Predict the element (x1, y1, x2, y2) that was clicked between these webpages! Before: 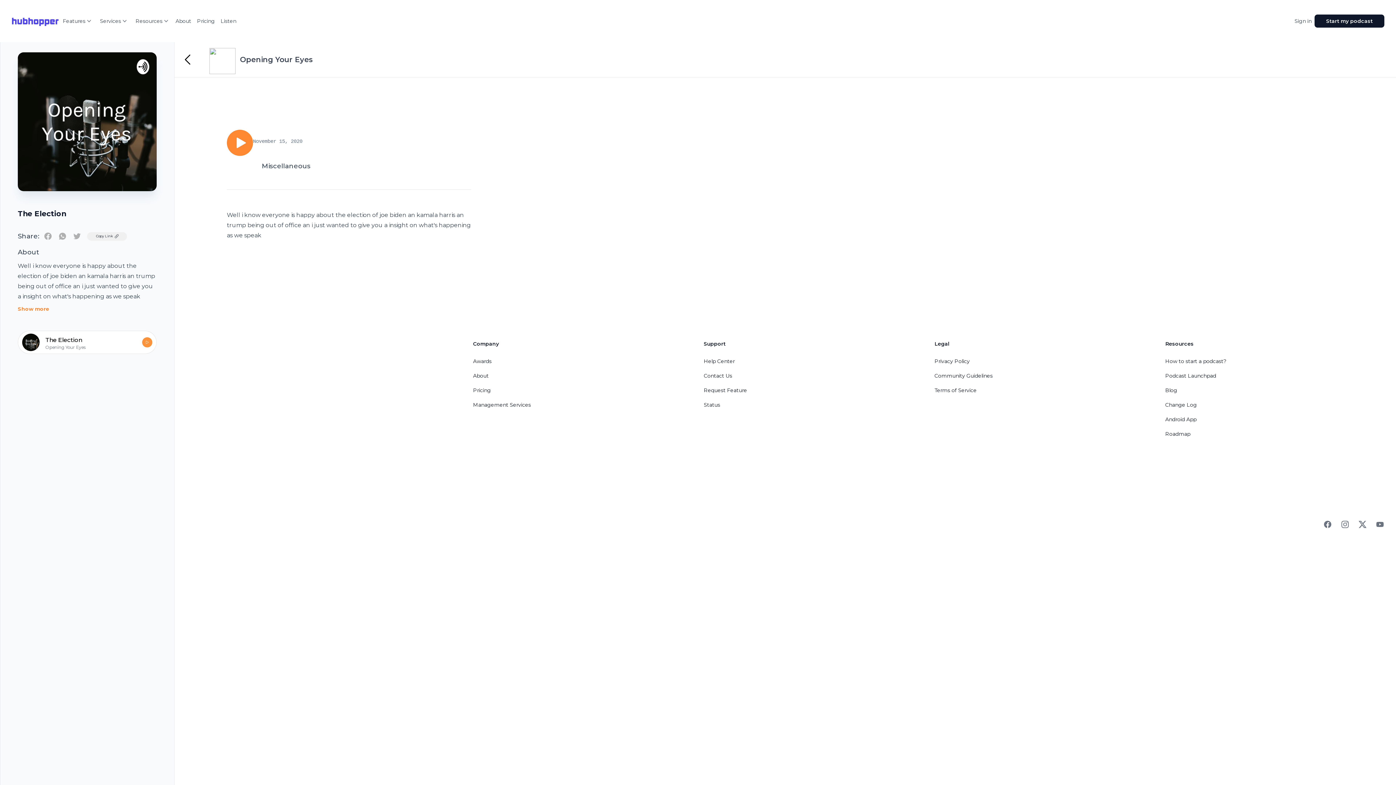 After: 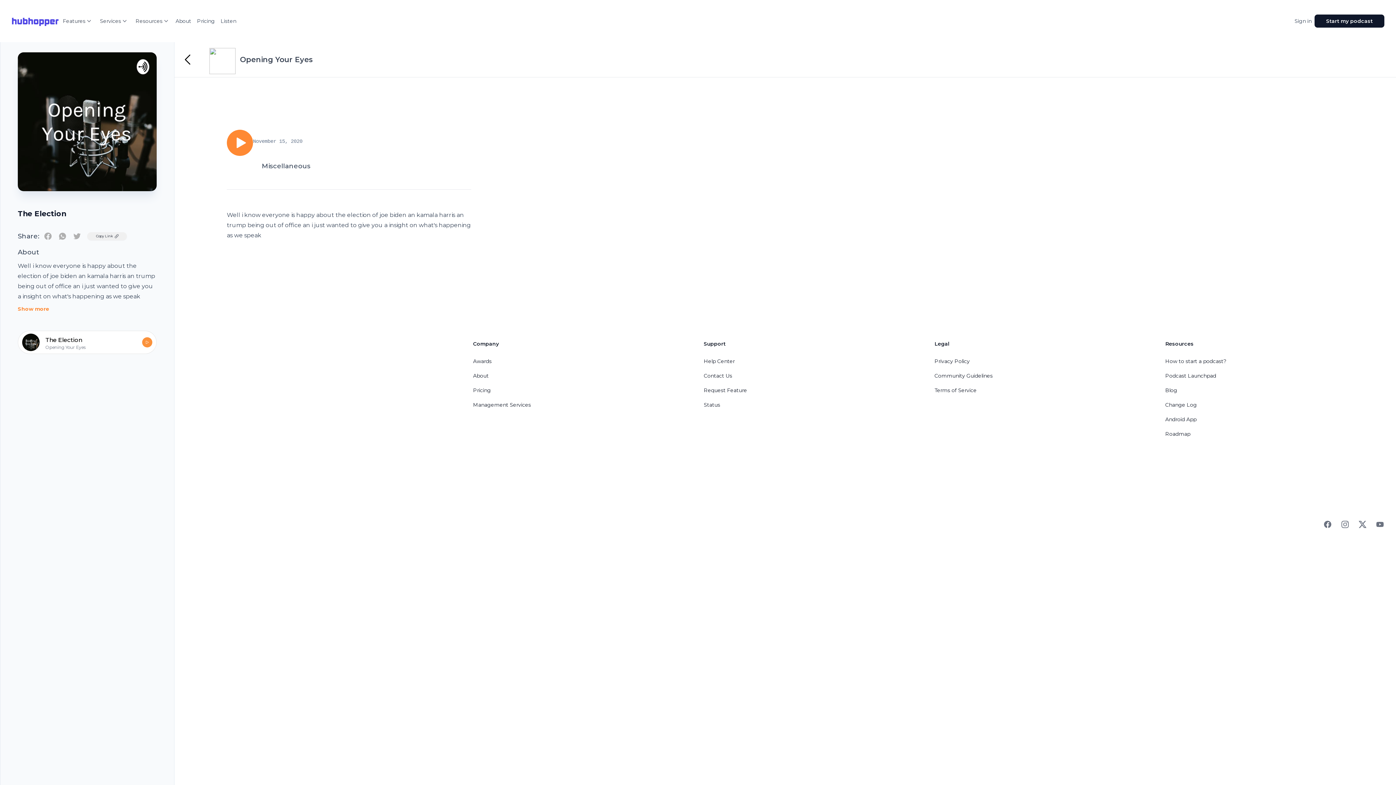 Action: bbox: (703, 372, 732, 379) label: Contact Us